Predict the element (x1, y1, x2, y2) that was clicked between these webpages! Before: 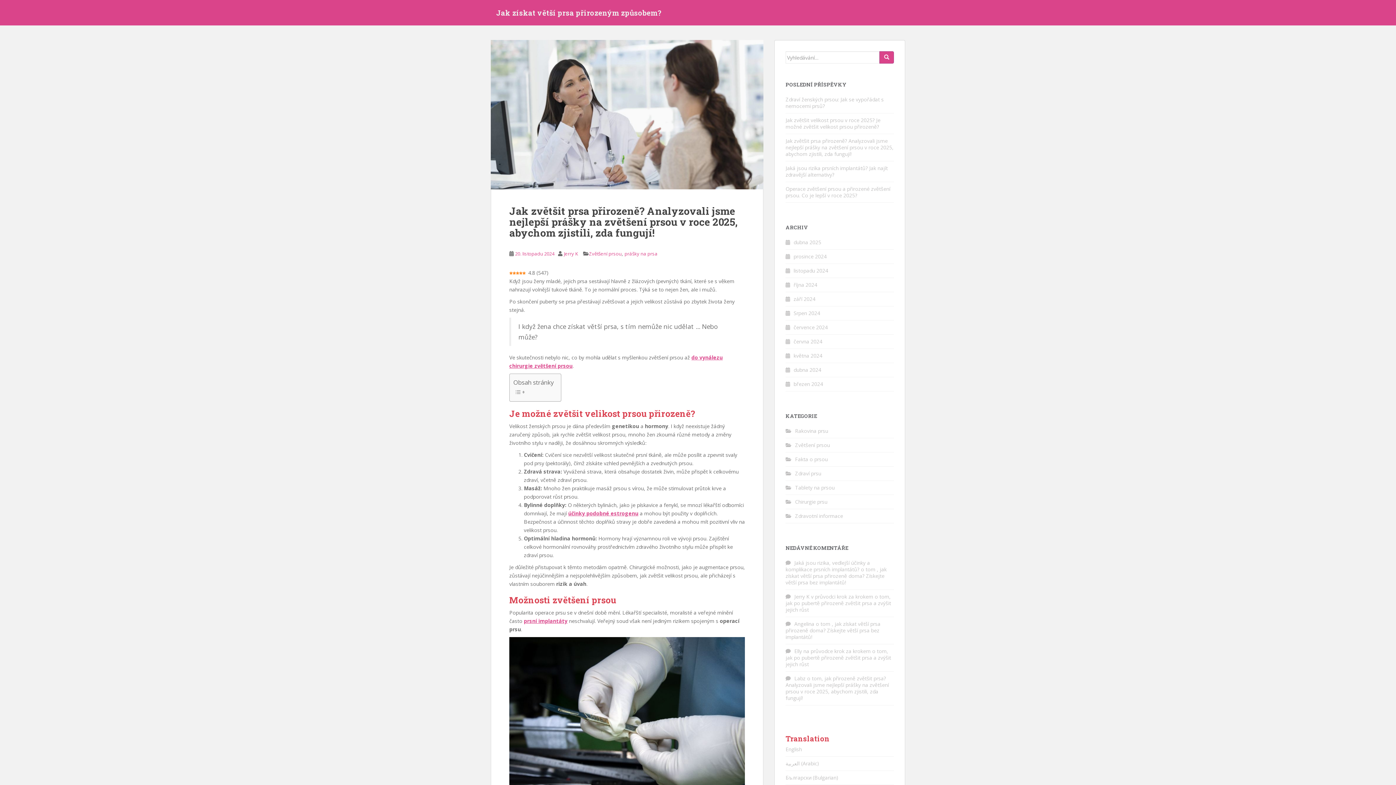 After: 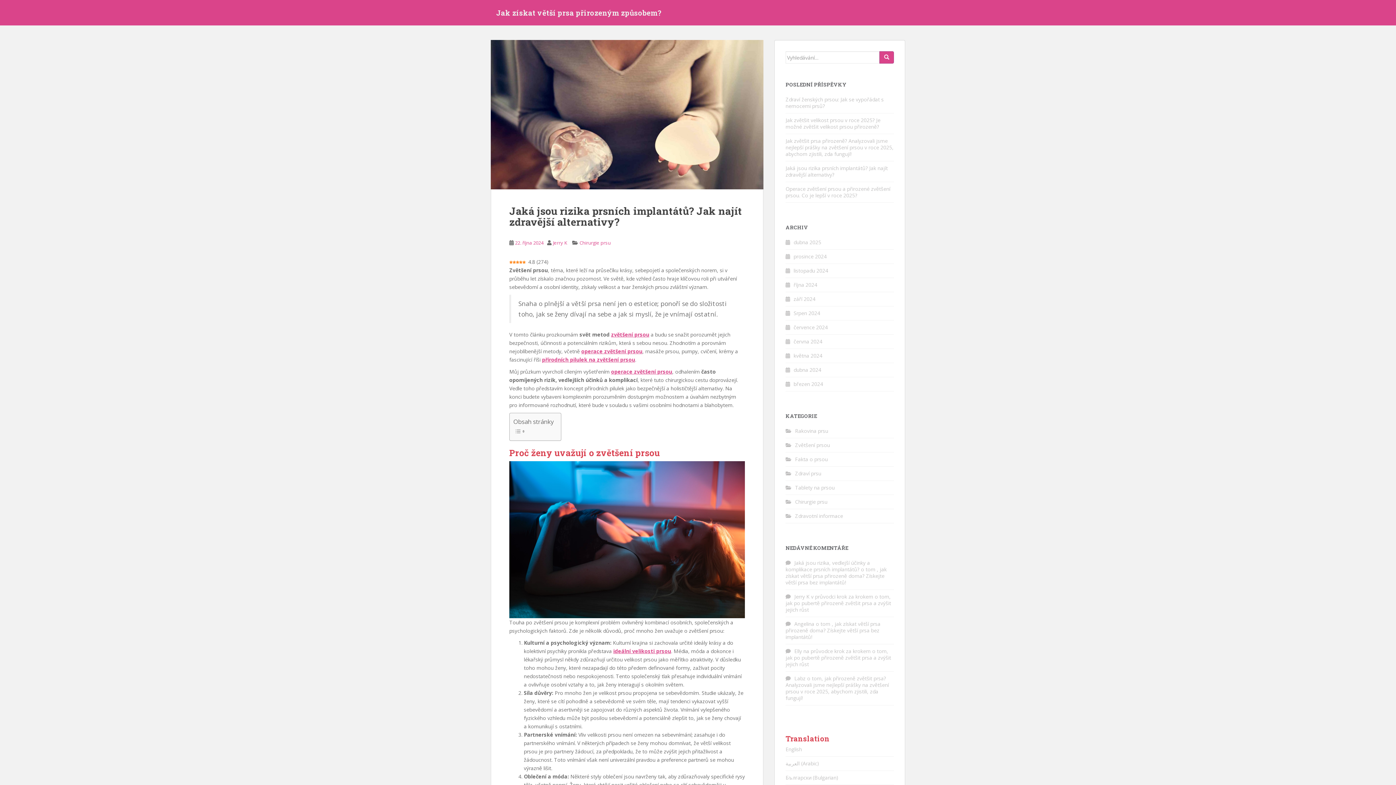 Action: label: prsní implantáty bbox: (524, 617, 567, 624)